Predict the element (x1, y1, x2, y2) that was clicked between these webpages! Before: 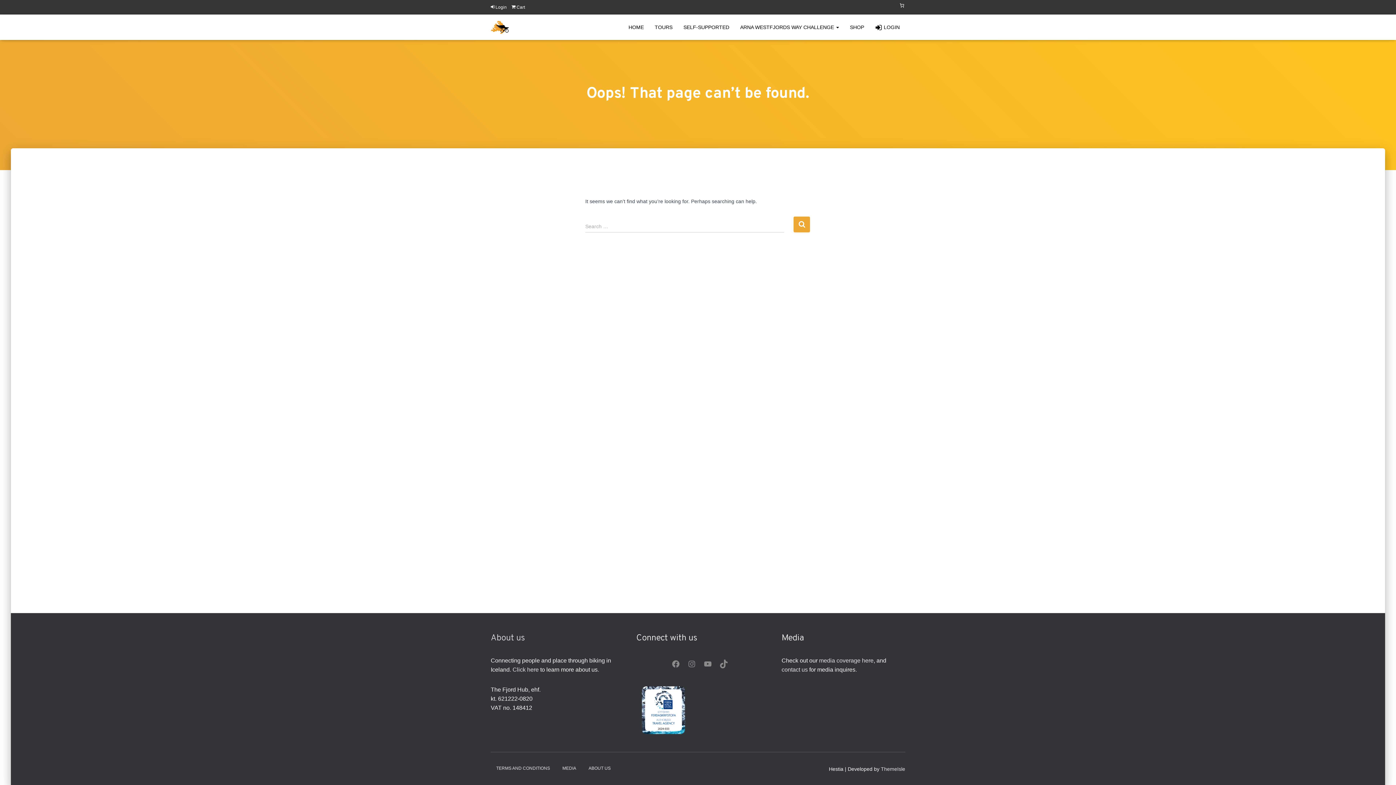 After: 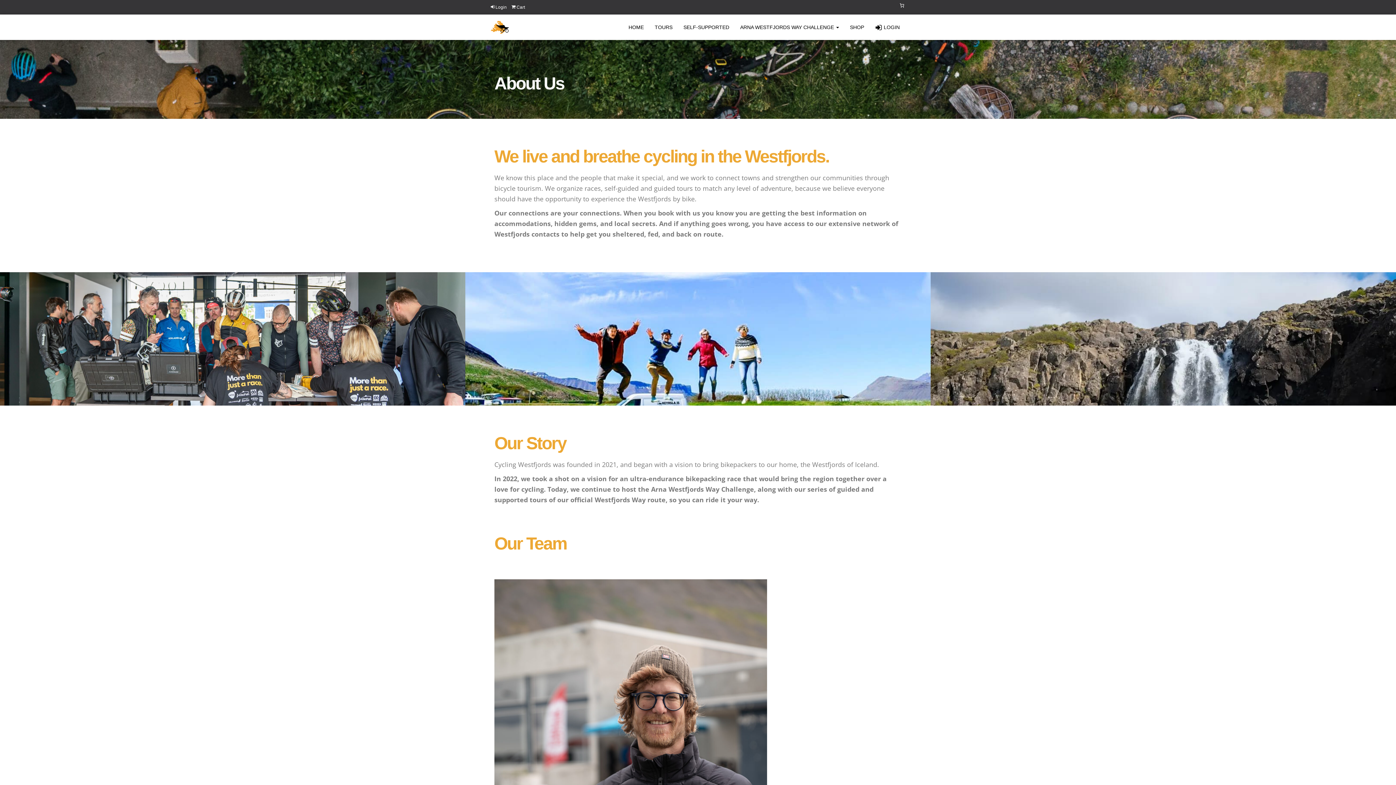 Action: label: ABOUT US bbox: (583, 760, 616, 777)